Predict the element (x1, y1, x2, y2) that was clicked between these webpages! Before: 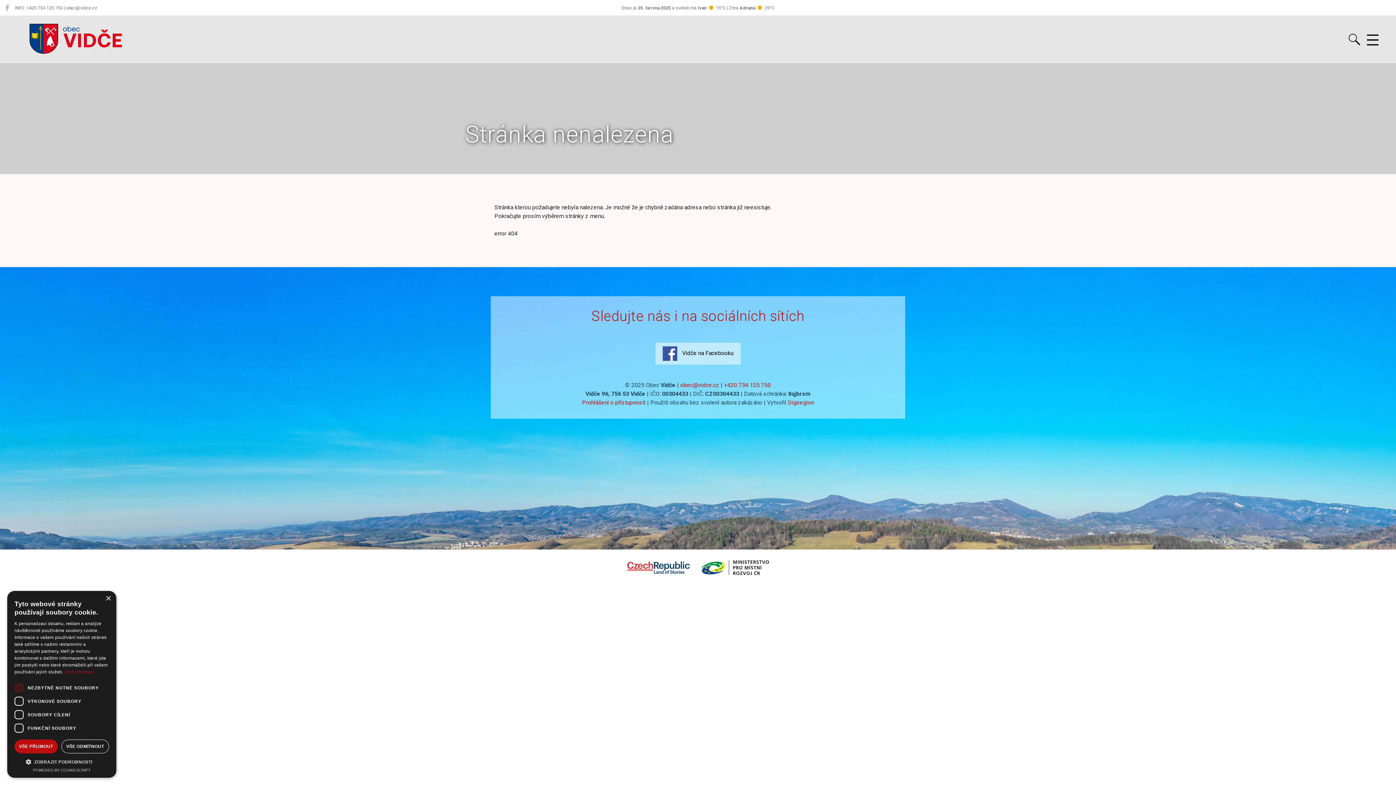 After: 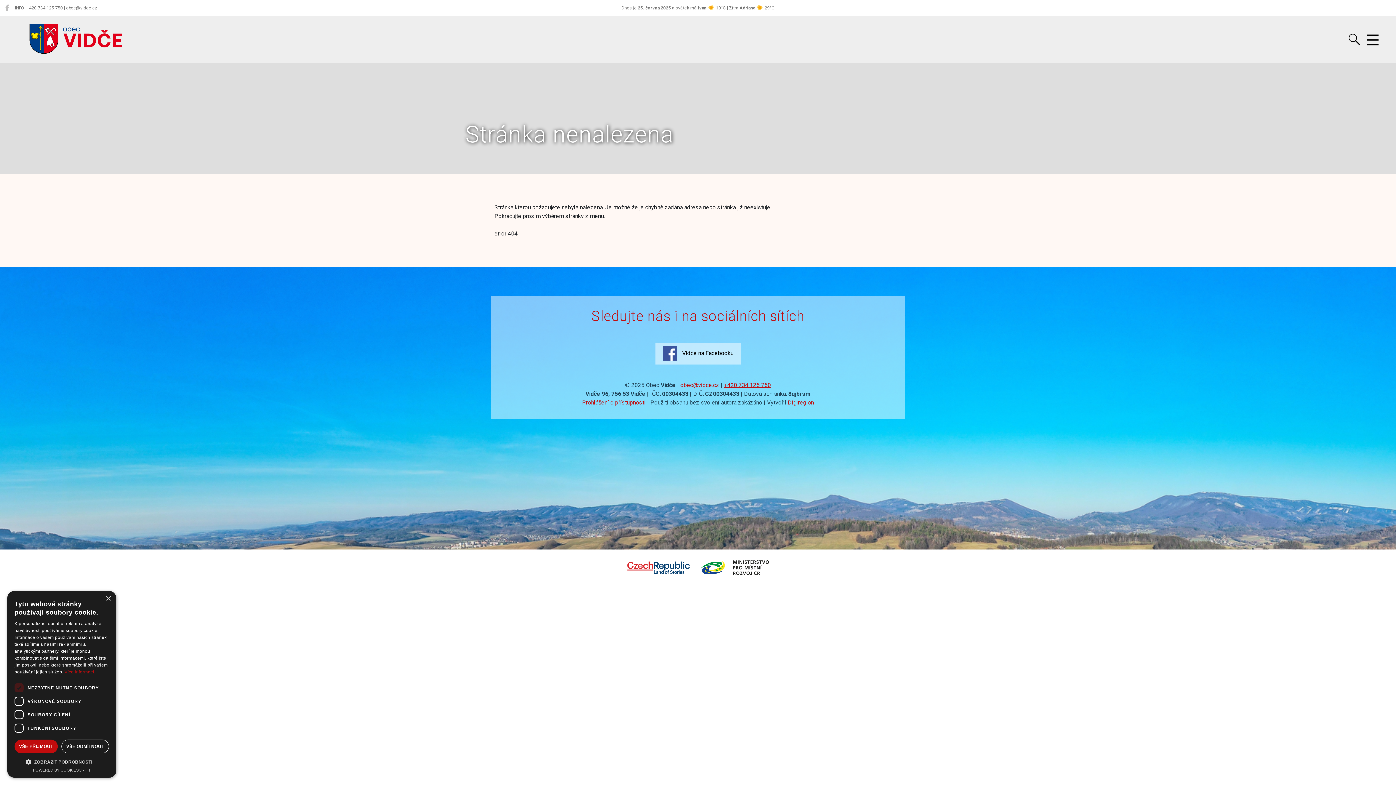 Action: bbox: (724, 381, 771, 388) label: +420 734 125 750